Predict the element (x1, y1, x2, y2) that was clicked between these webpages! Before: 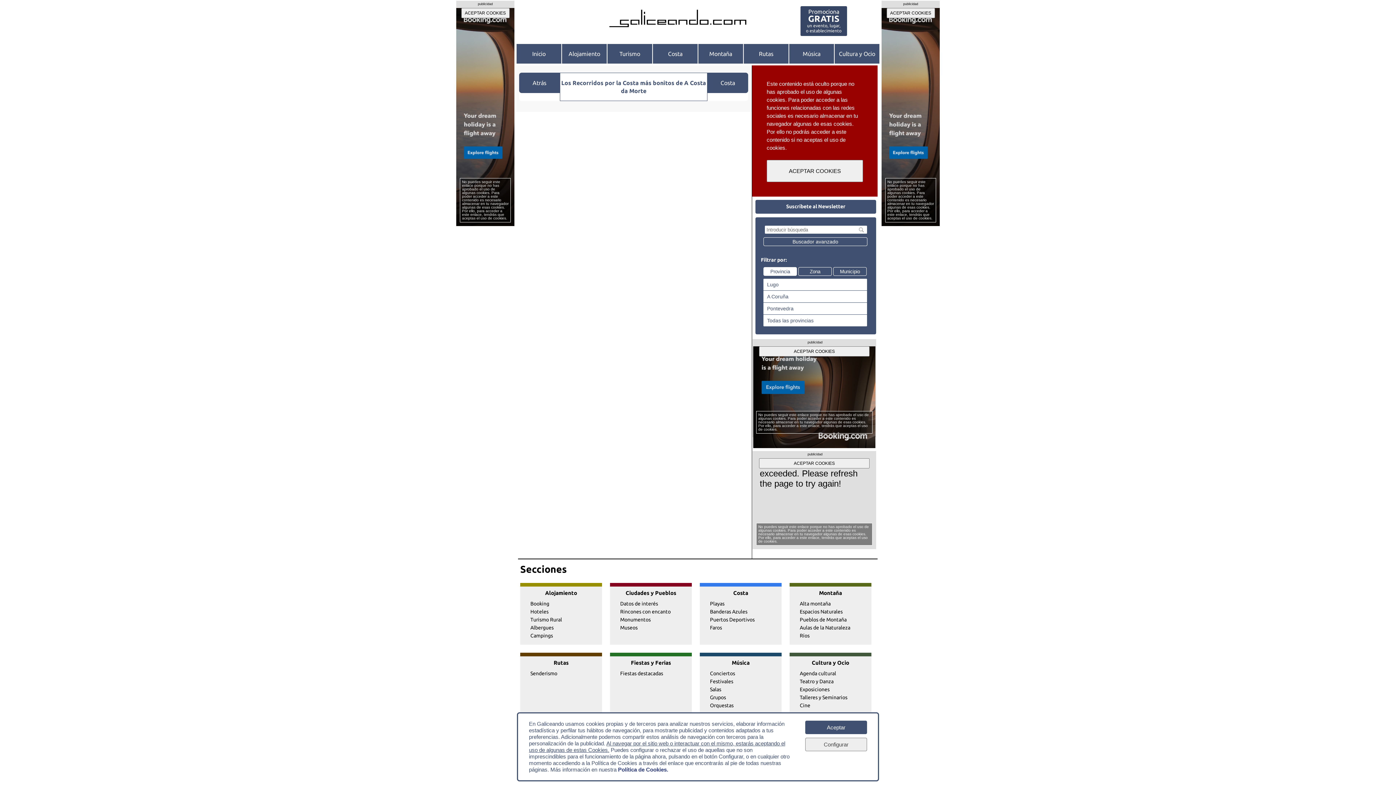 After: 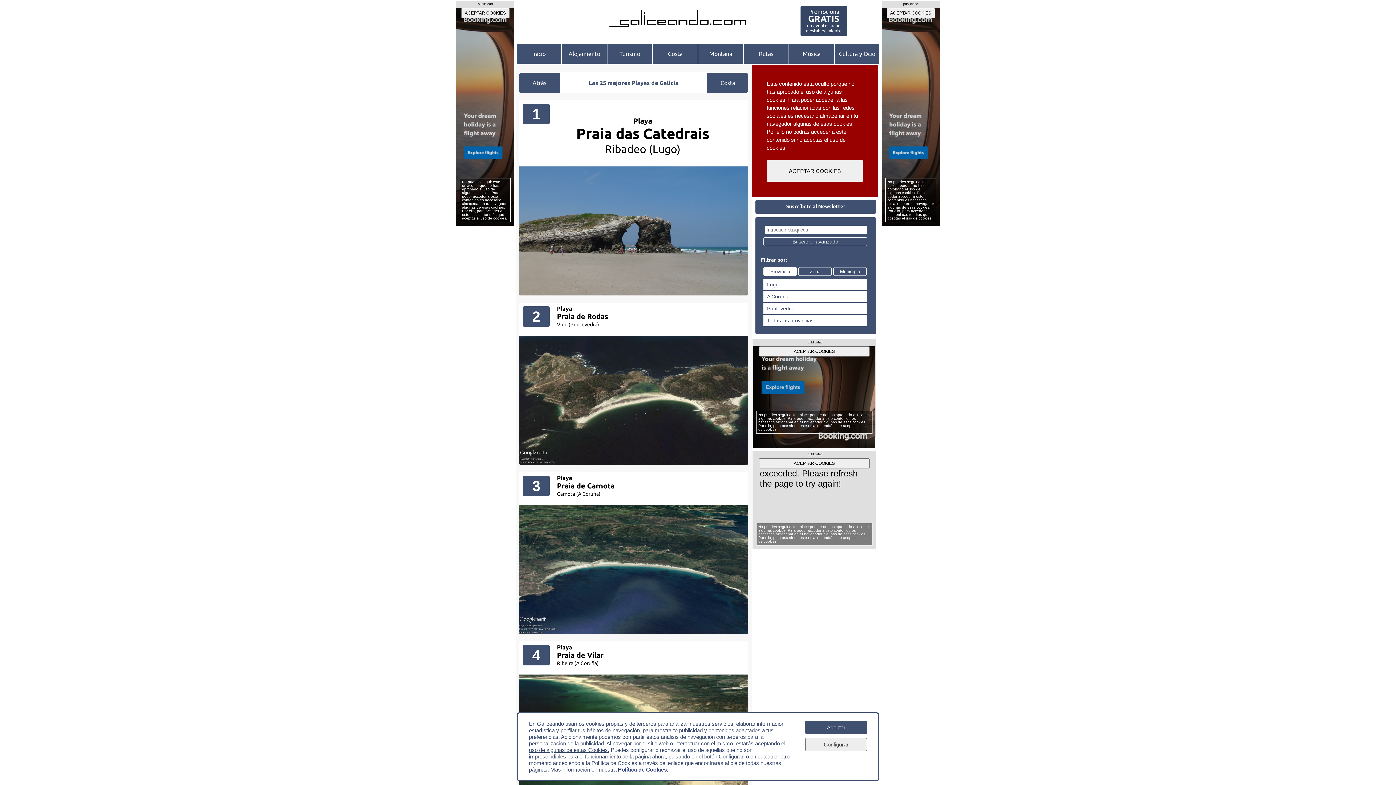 Action: label: Playas bbox: (710, 601, 724, 607)